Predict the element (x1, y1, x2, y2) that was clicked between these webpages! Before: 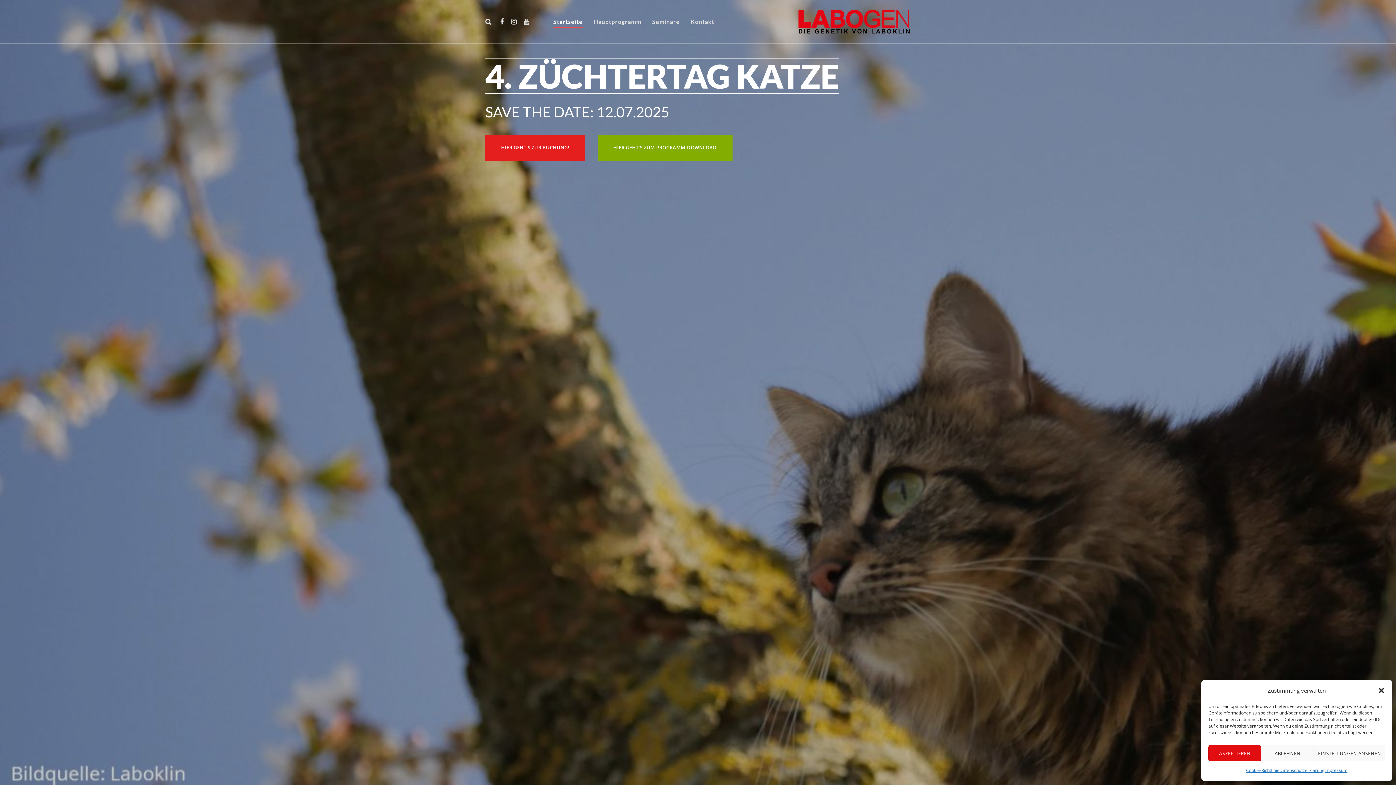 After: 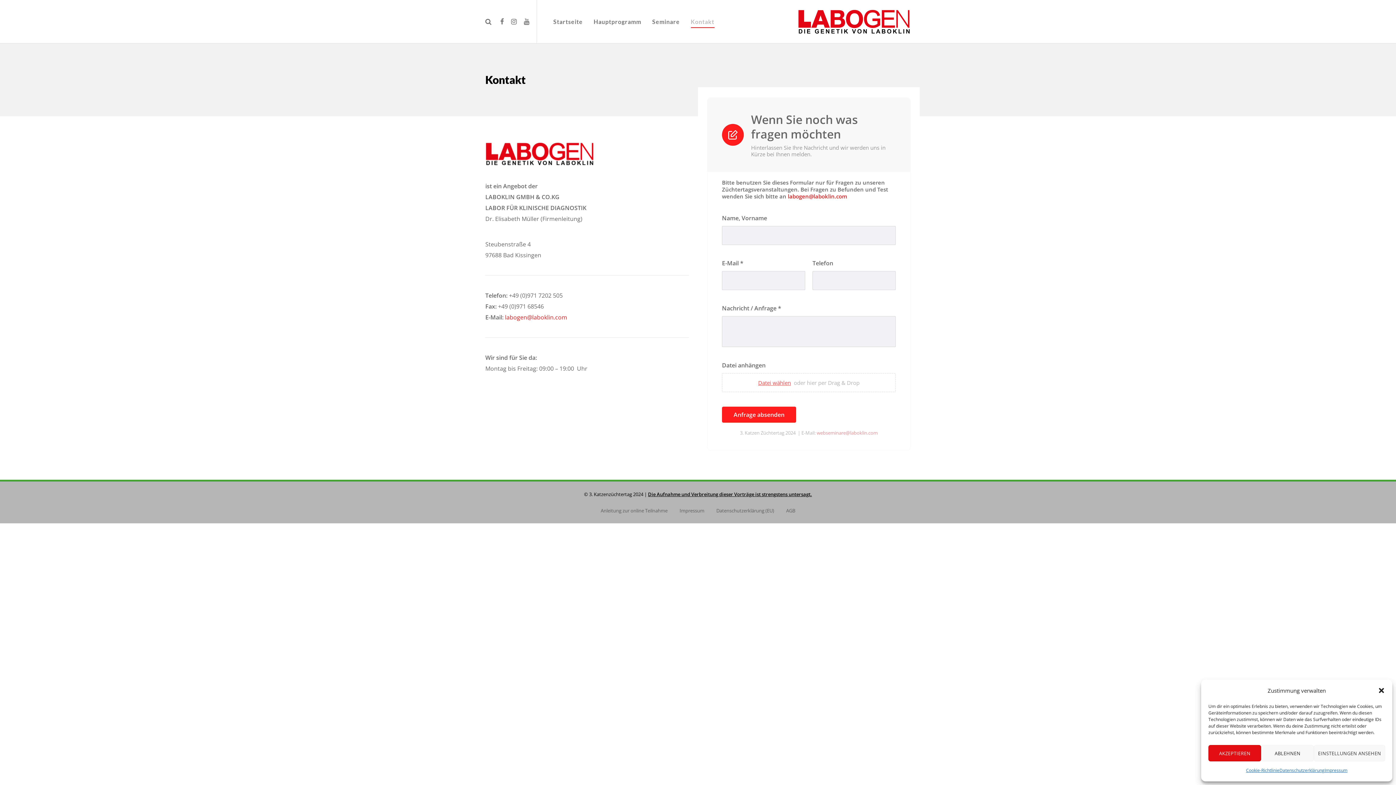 Action: label: Kontakt bbox: (685, 0, 720, 43)